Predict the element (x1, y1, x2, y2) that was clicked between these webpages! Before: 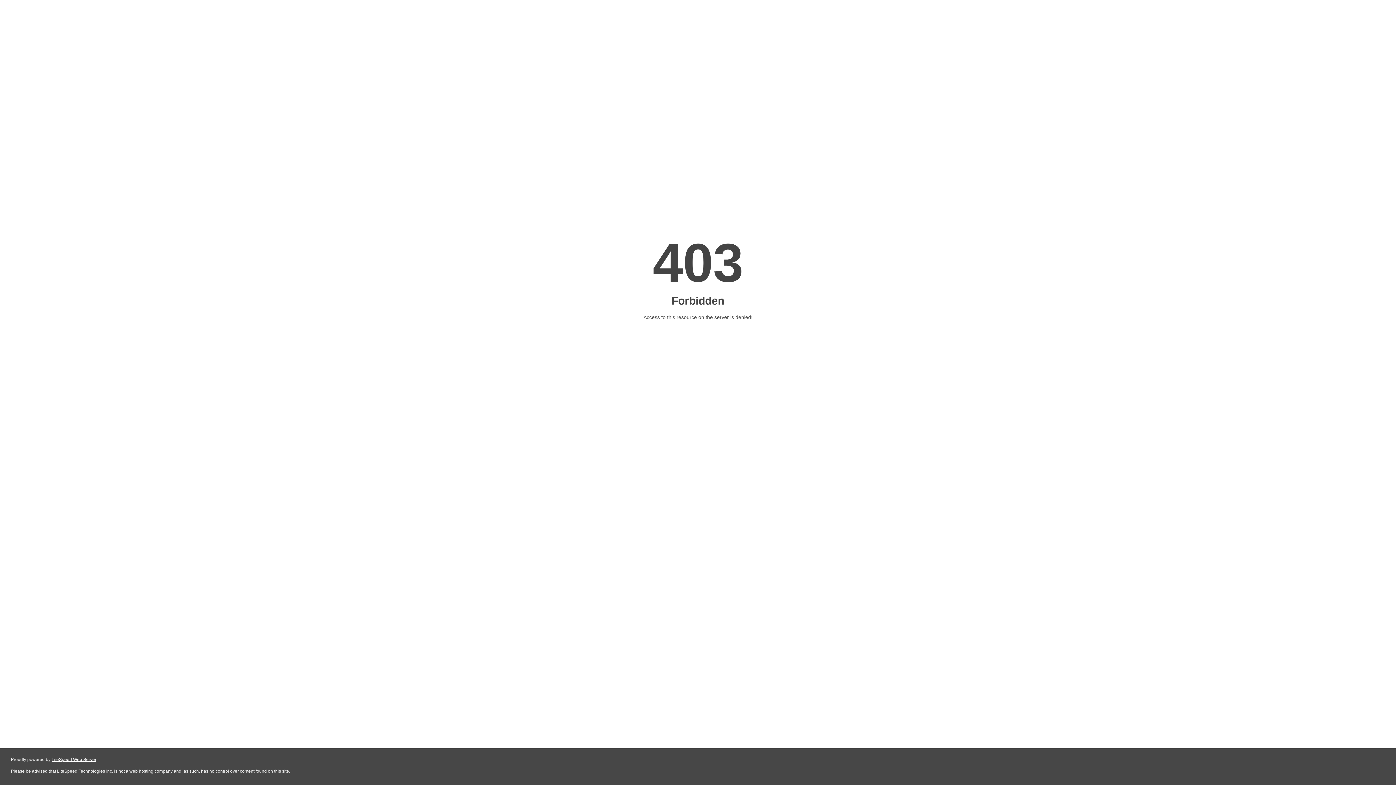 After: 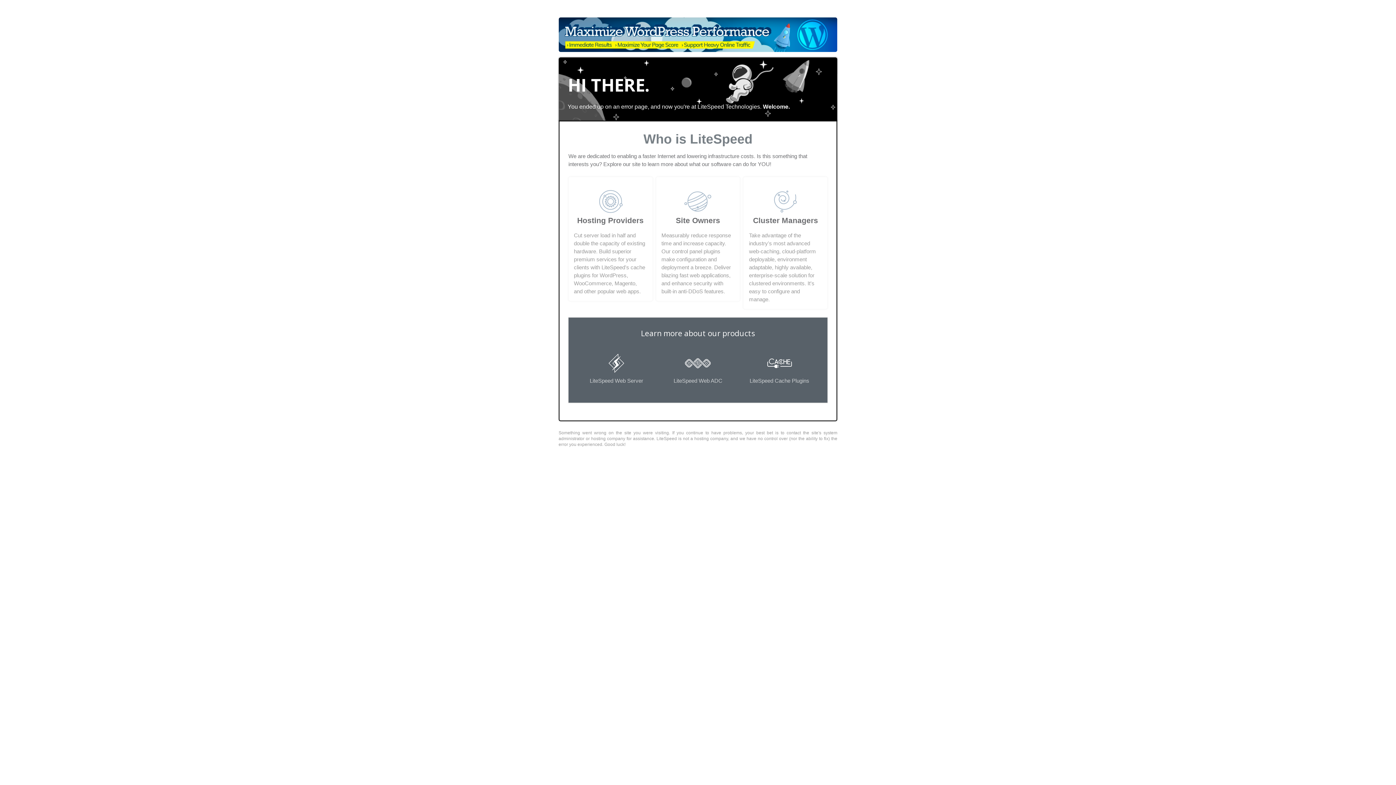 Action: bbox: (51, 757, 96, 762) label: LiteSpeed Web Server